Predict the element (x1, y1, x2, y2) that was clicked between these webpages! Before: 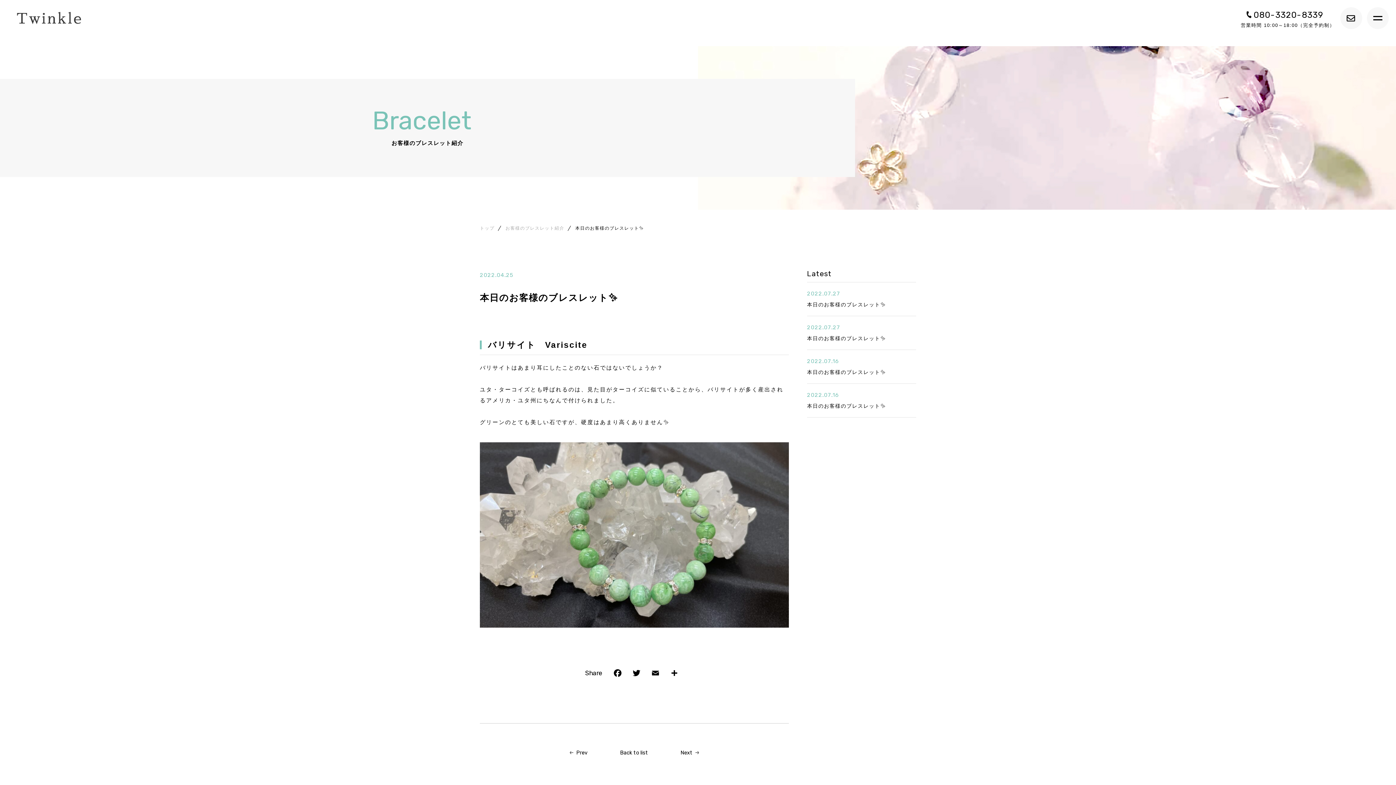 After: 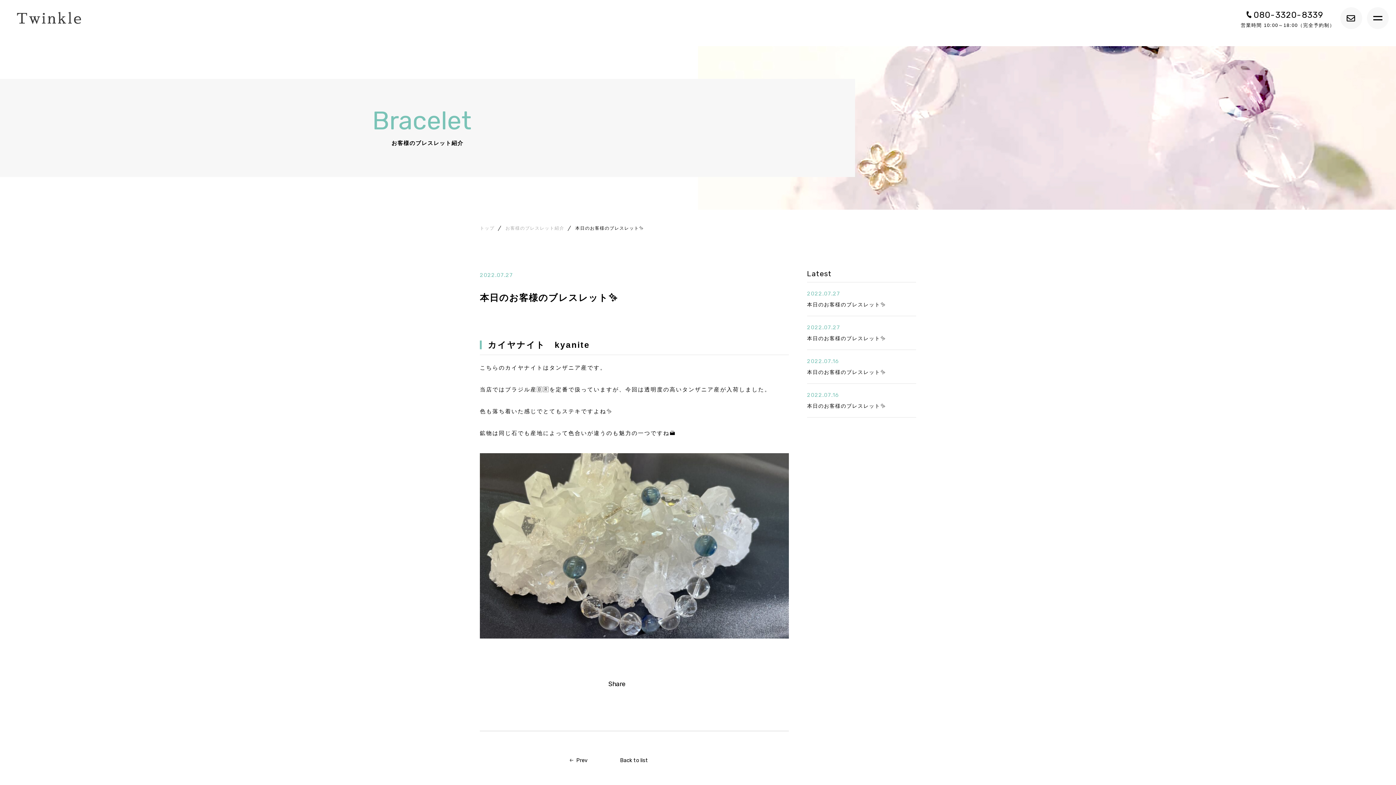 Action: bbox: (807, 282, 916, 316) label: 2022.07.27
本日のお客様のブレスレット✨